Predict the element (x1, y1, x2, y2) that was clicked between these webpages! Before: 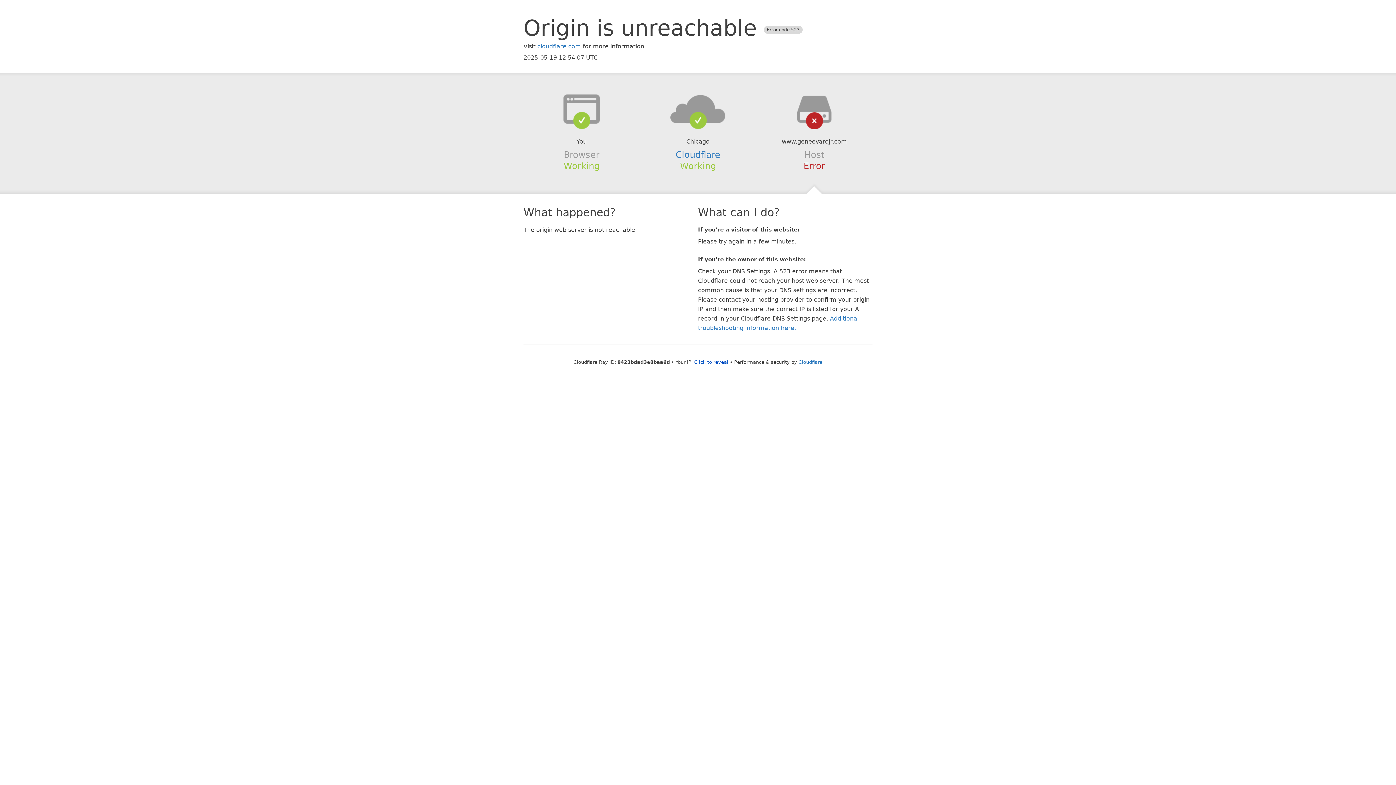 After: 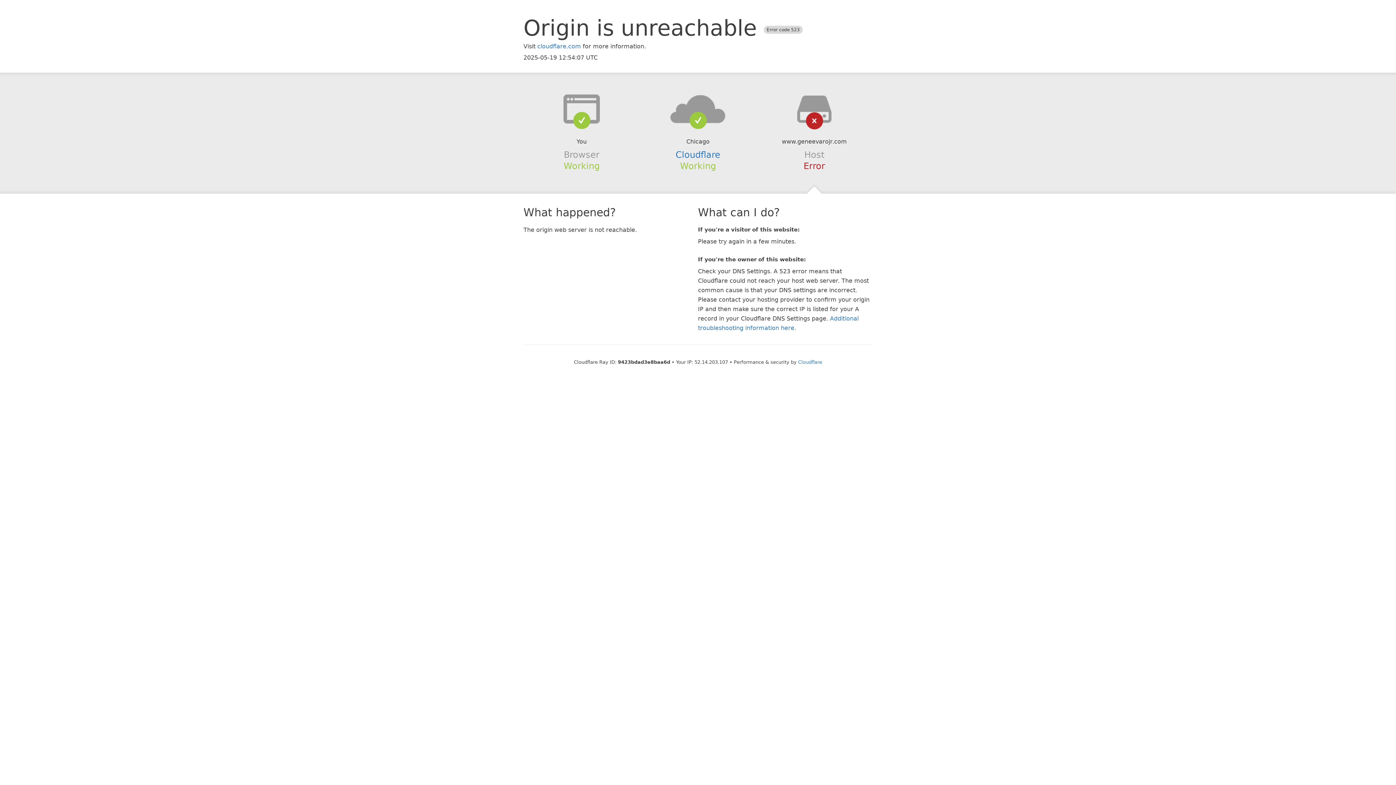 Action: label: Click to reveal bbox: (694, 359, 728, 364)